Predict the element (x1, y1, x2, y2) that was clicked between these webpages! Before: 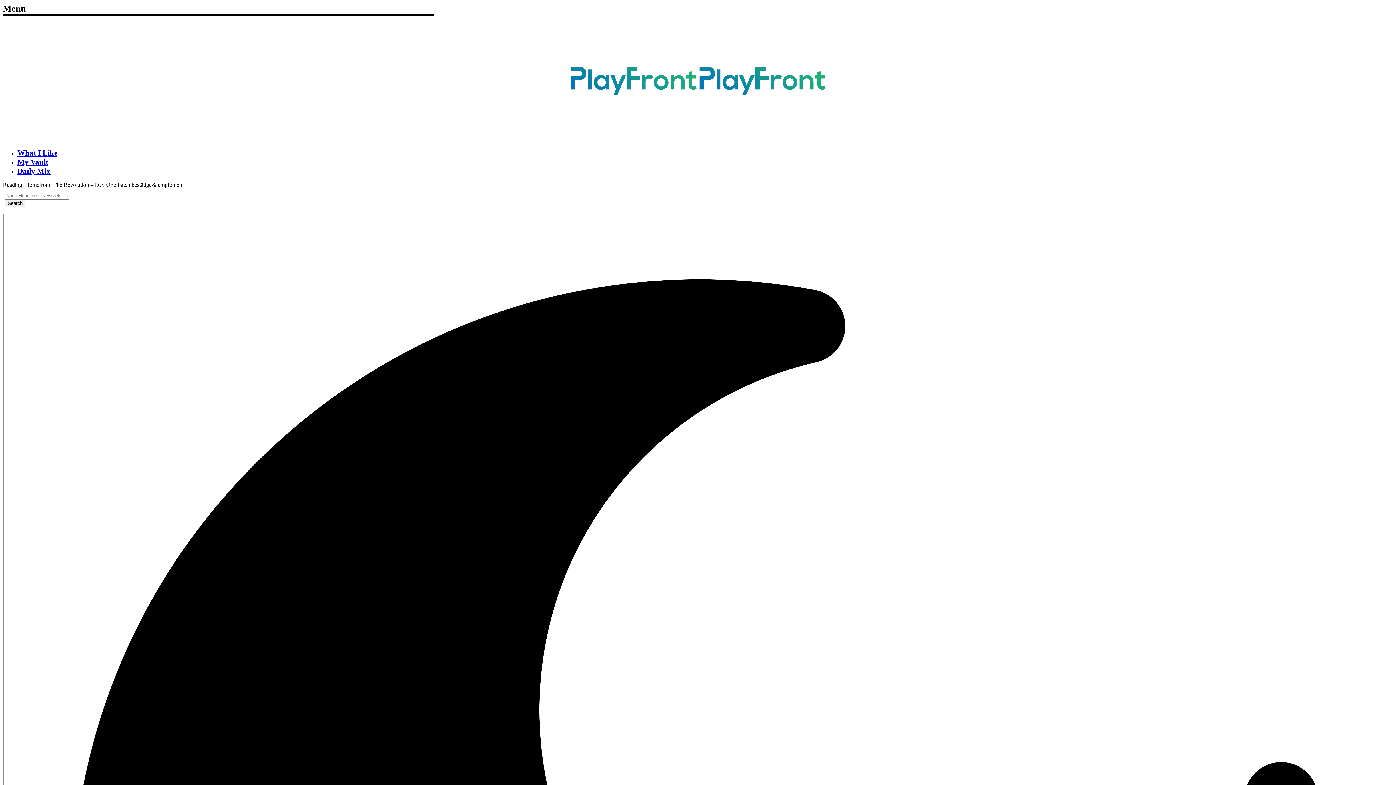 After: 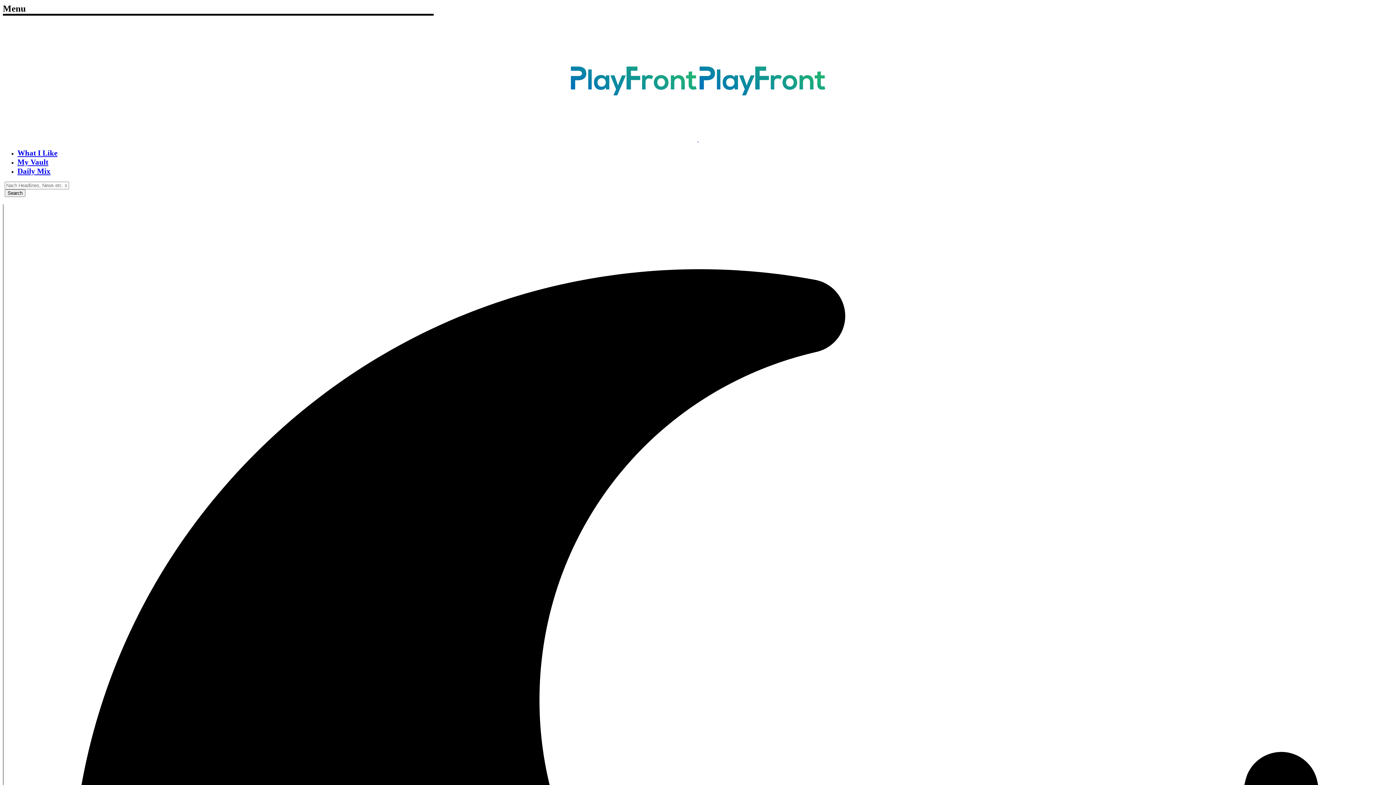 Action: label: My Vault bbox: (17, 157, 48, 166)